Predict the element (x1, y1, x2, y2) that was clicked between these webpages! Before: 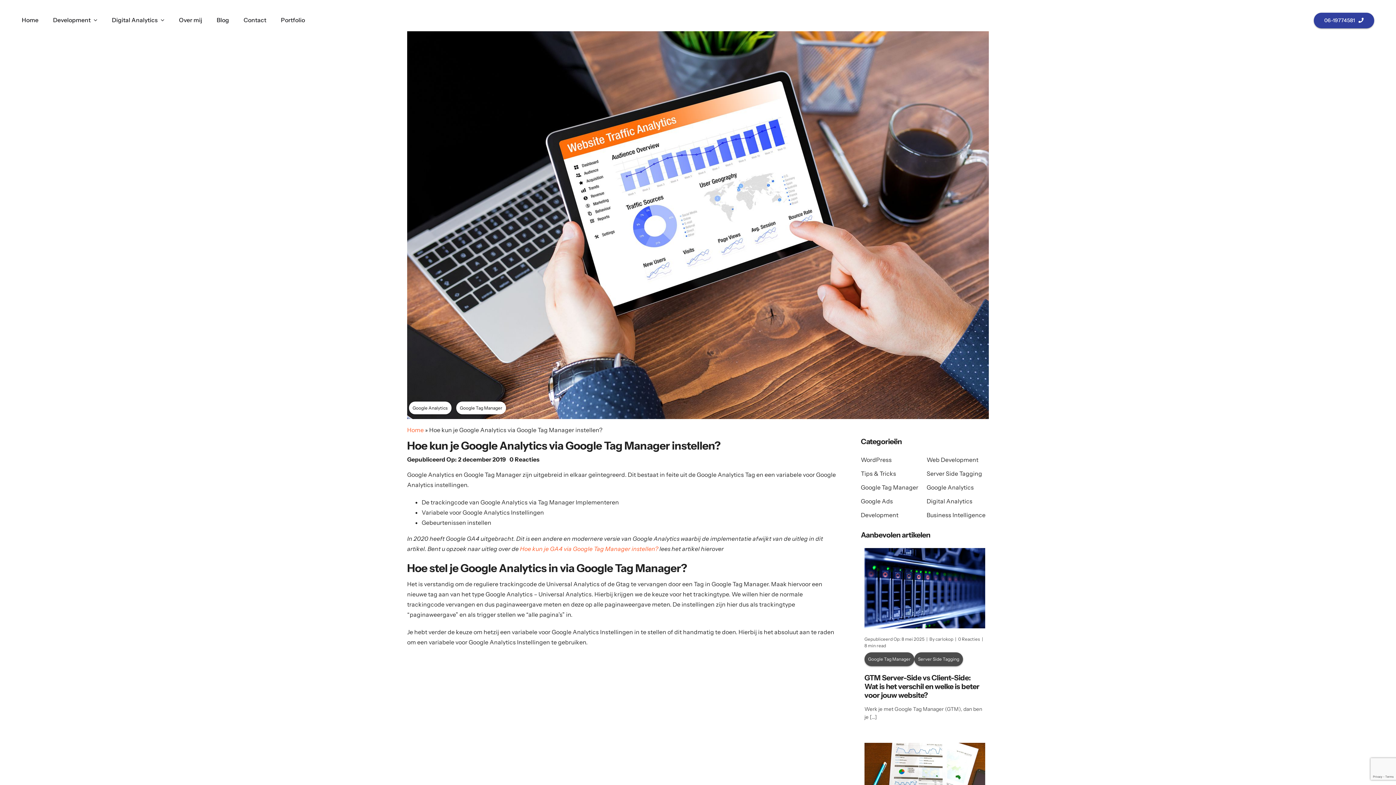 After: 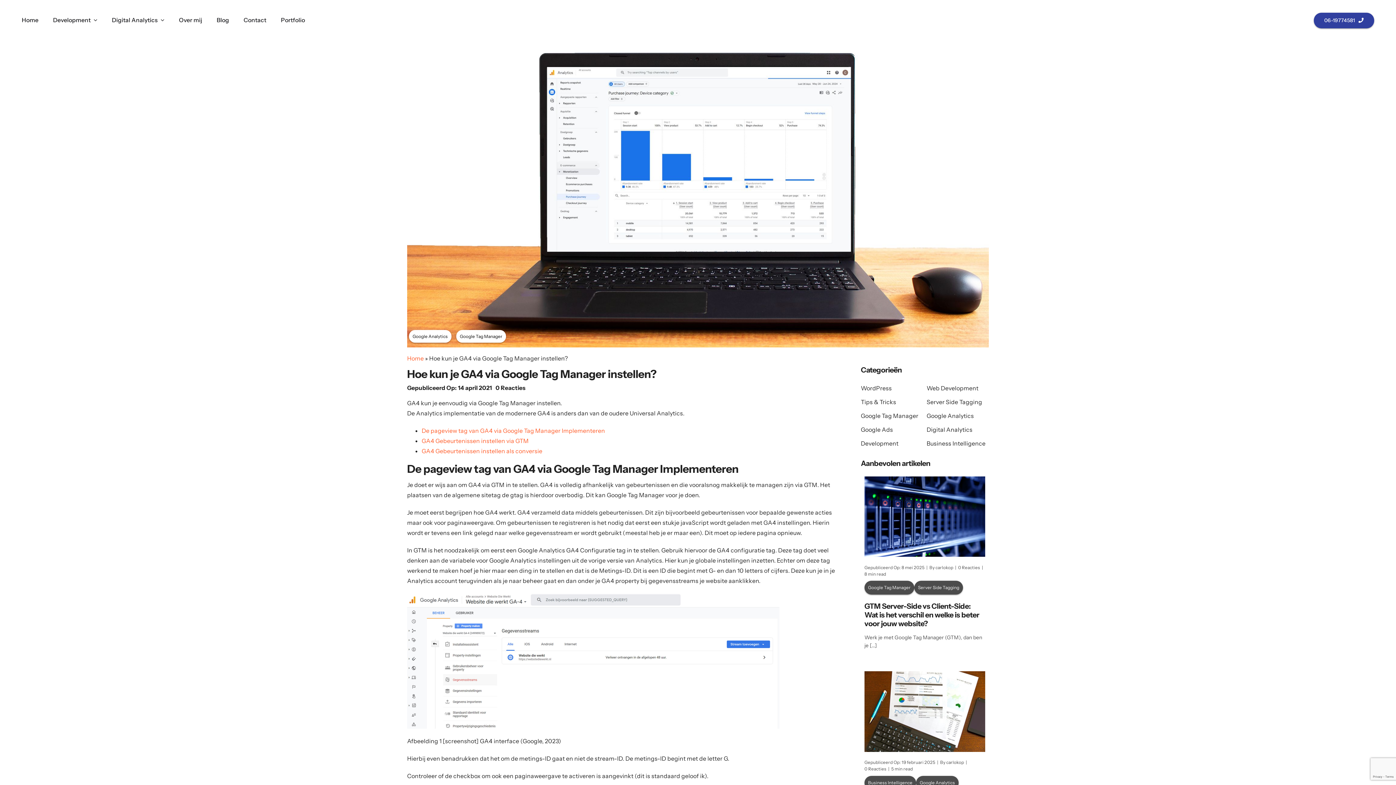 Action: label: Hoe kun je GA4 via Google Tag Manager instellen? bbox: (520, 545, 658, 552)